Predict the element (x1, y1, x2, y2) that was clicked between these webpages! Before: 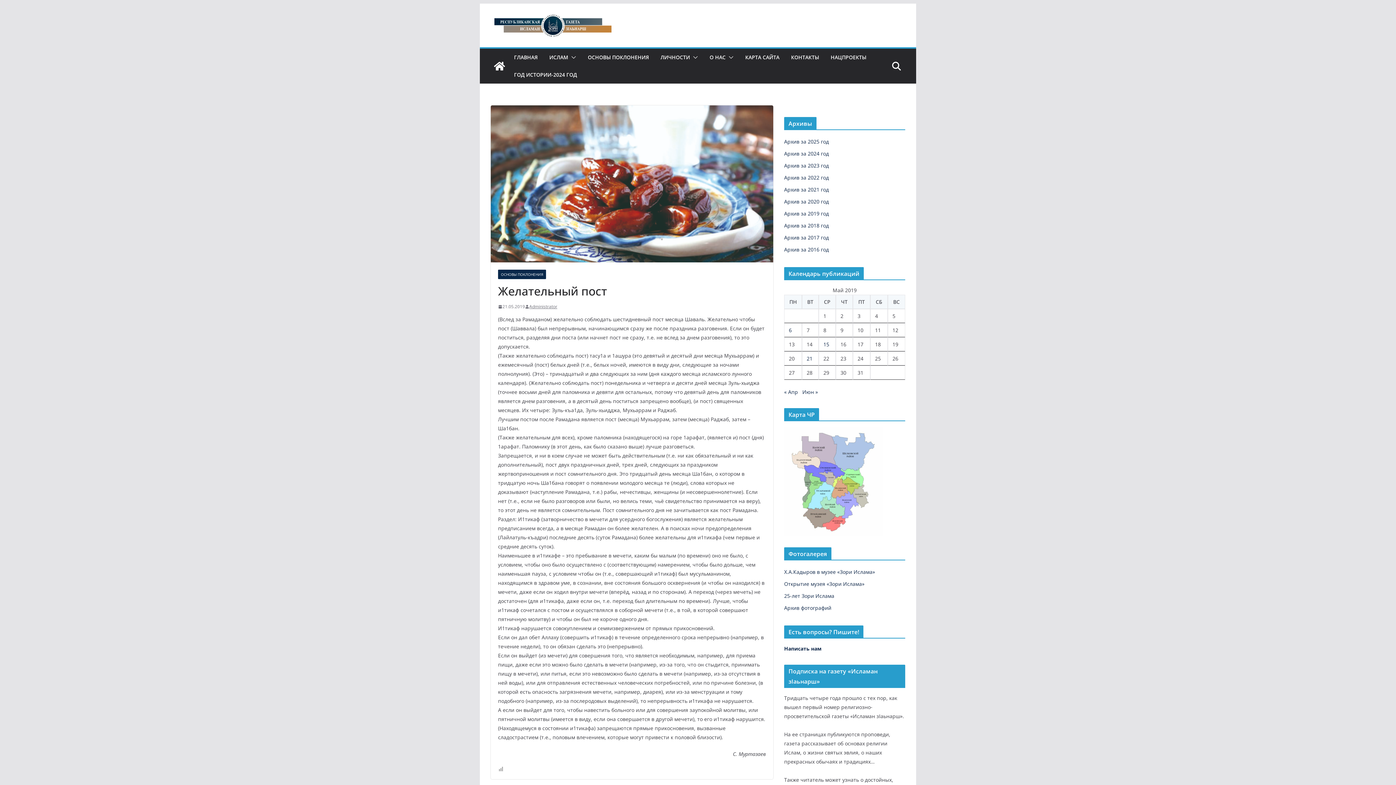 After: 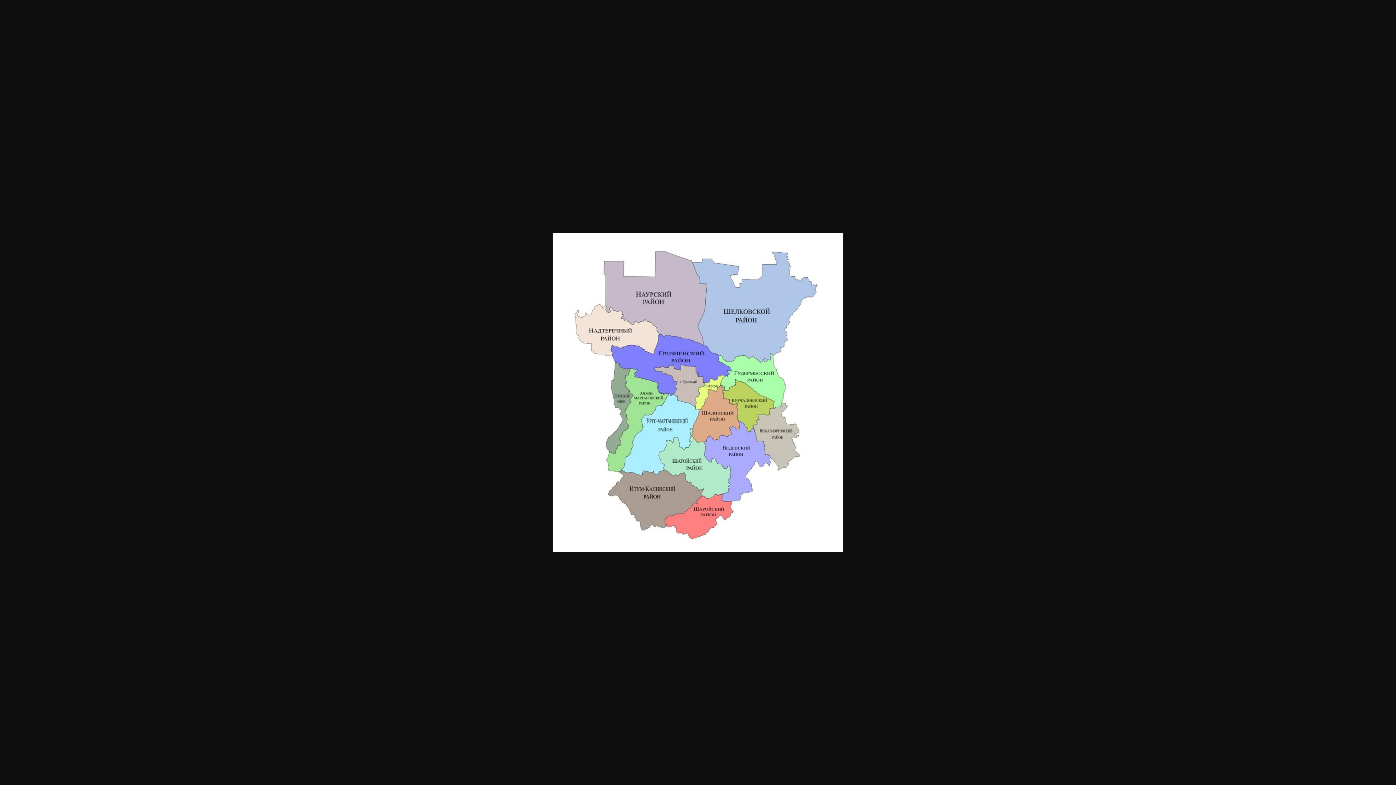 Action: bbox: (784, 428, 883, 434)